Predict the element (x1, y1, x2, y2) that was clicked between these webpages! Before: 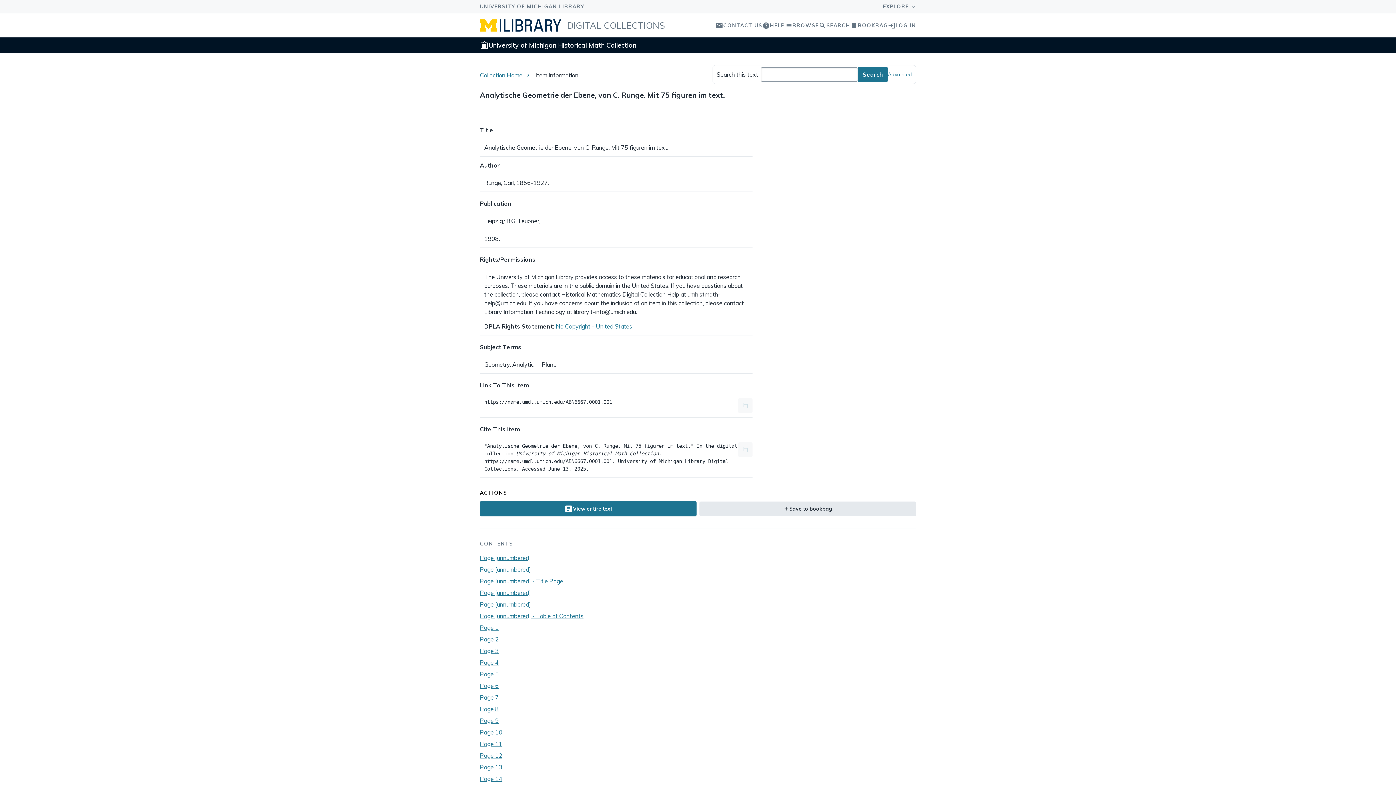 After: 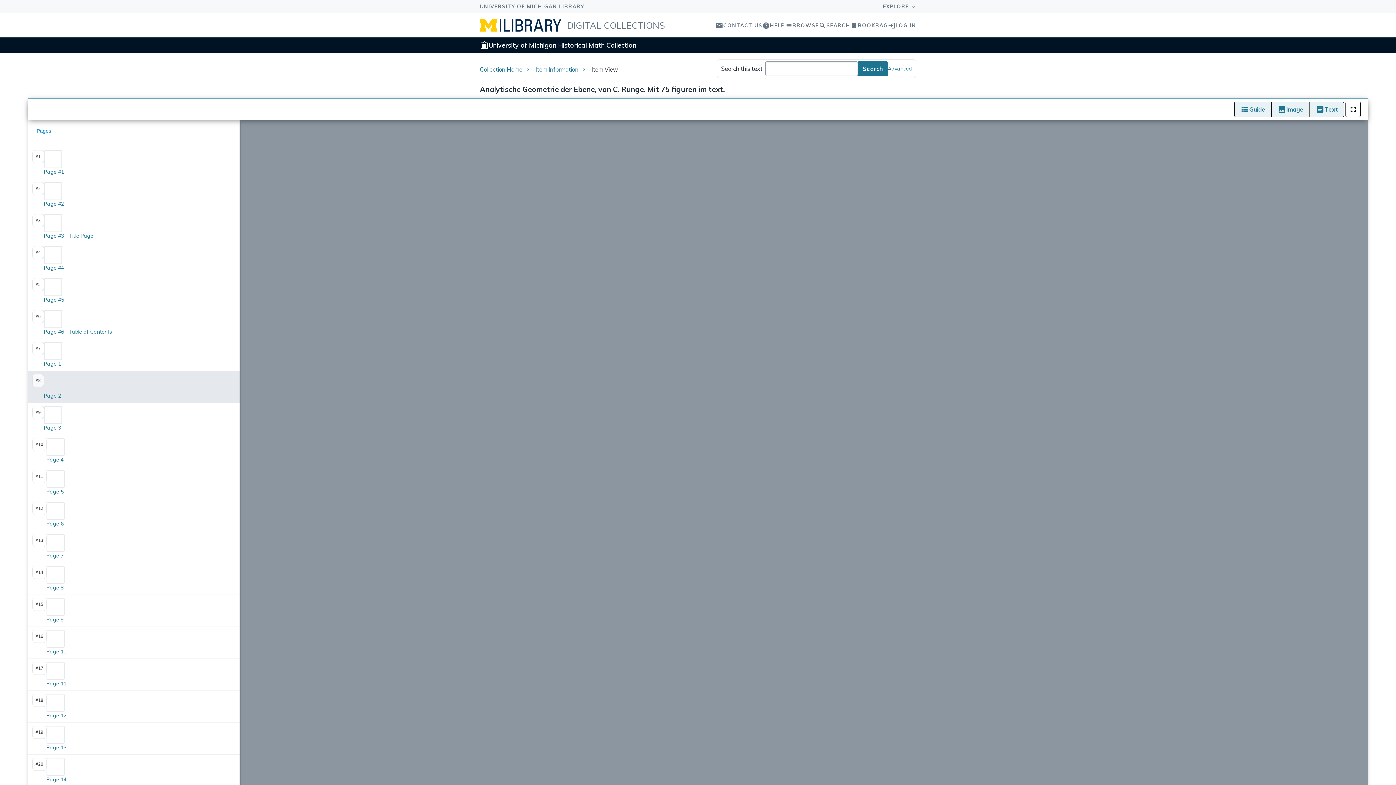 Action: label: Page 2 bbox: (480, 636, 498, 643)